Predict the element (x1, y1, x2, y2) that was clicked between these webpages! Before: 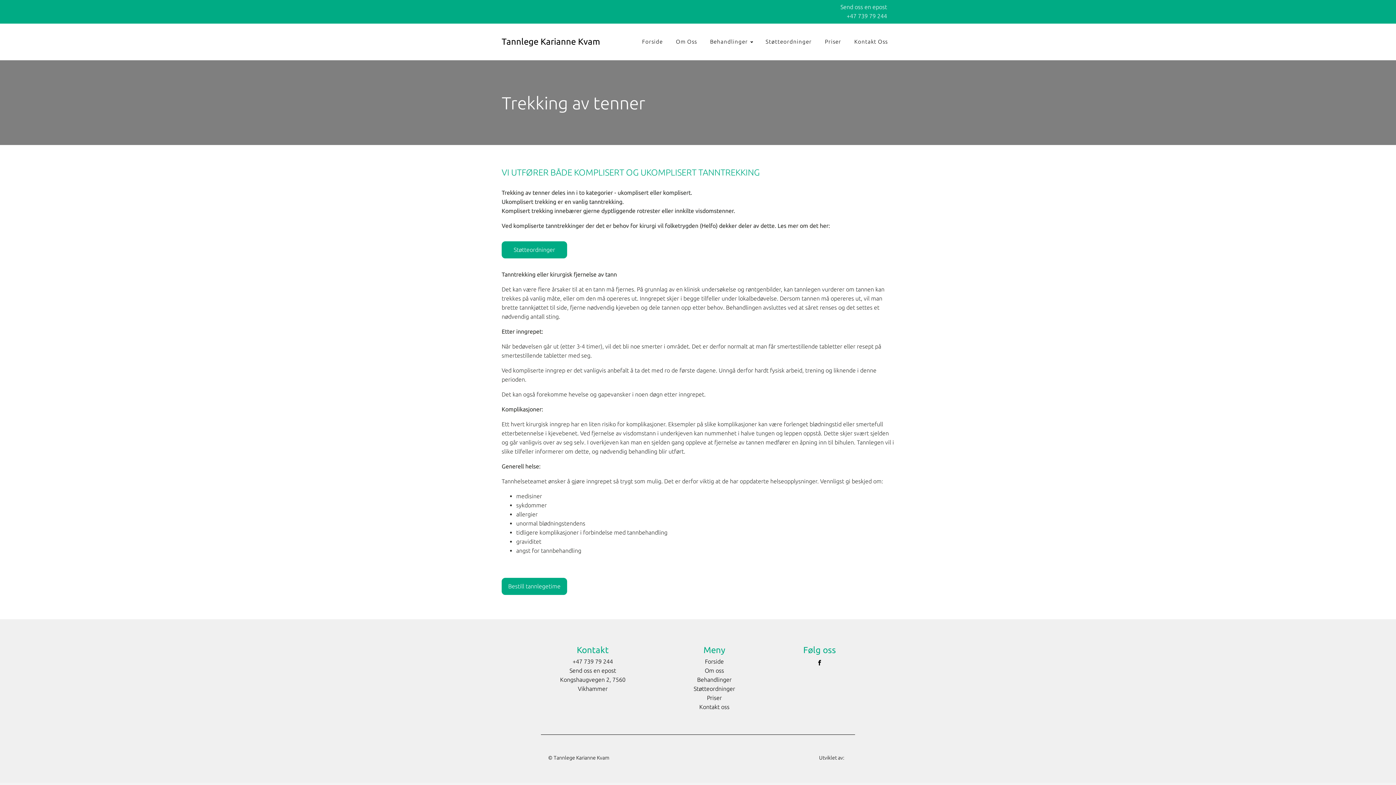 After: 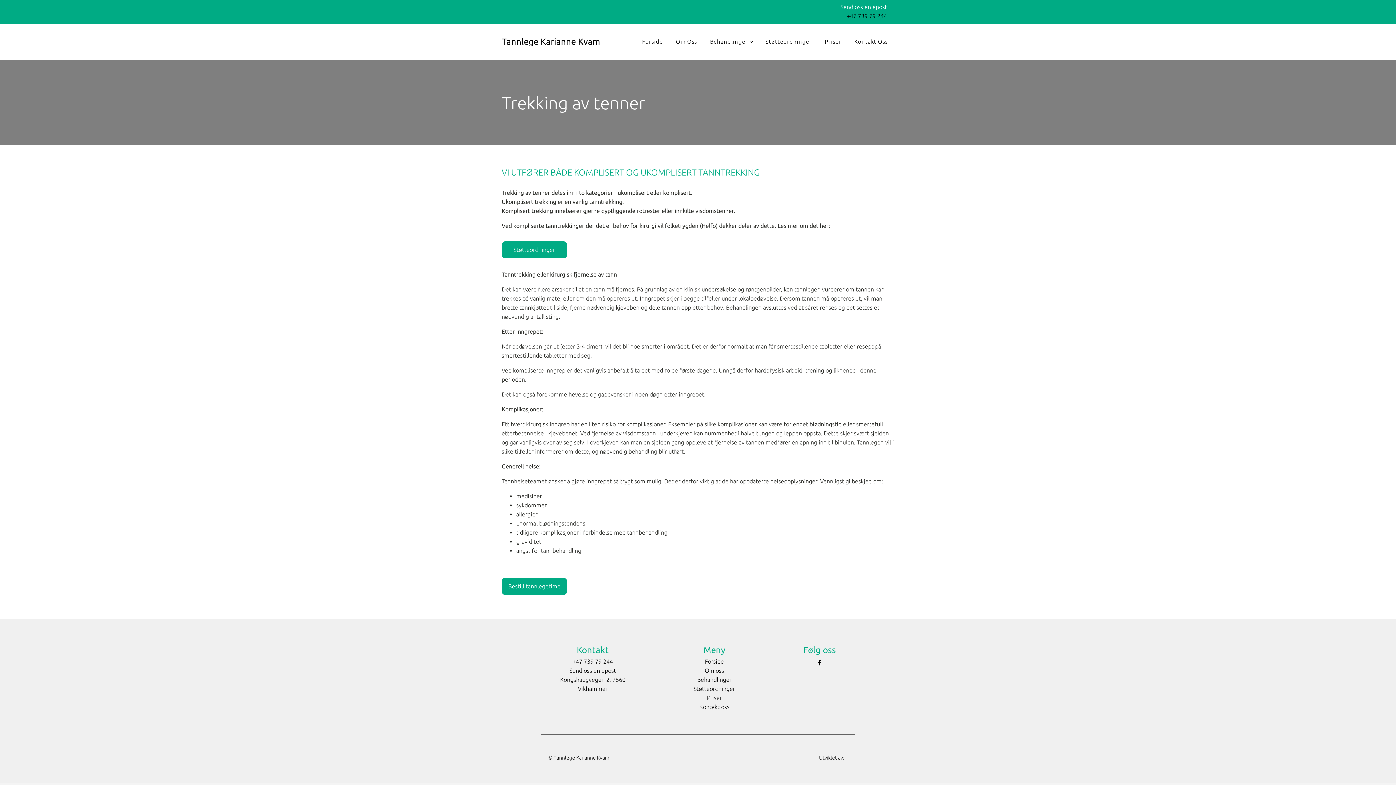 Action: label: +47 739 79 244 bbox: (846, 11, 887, 20)